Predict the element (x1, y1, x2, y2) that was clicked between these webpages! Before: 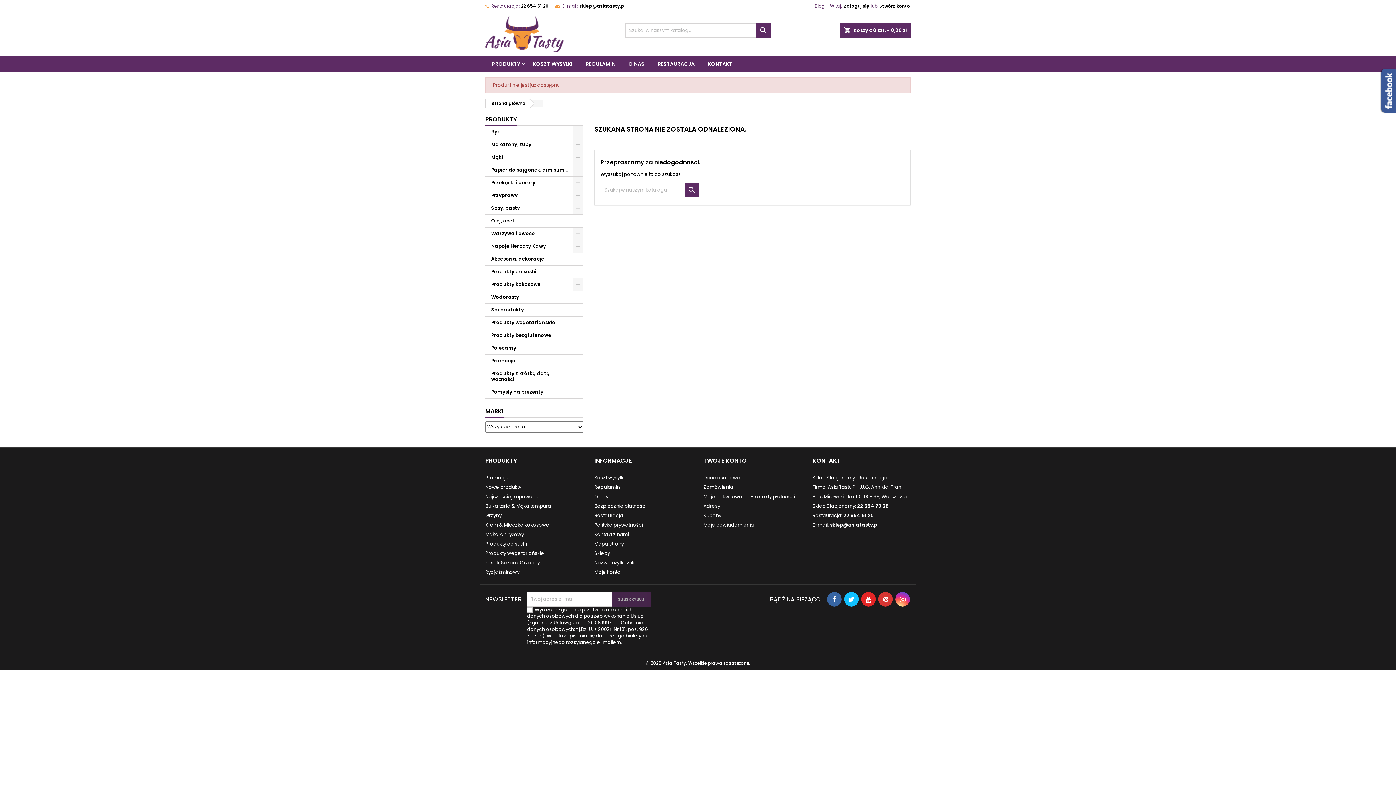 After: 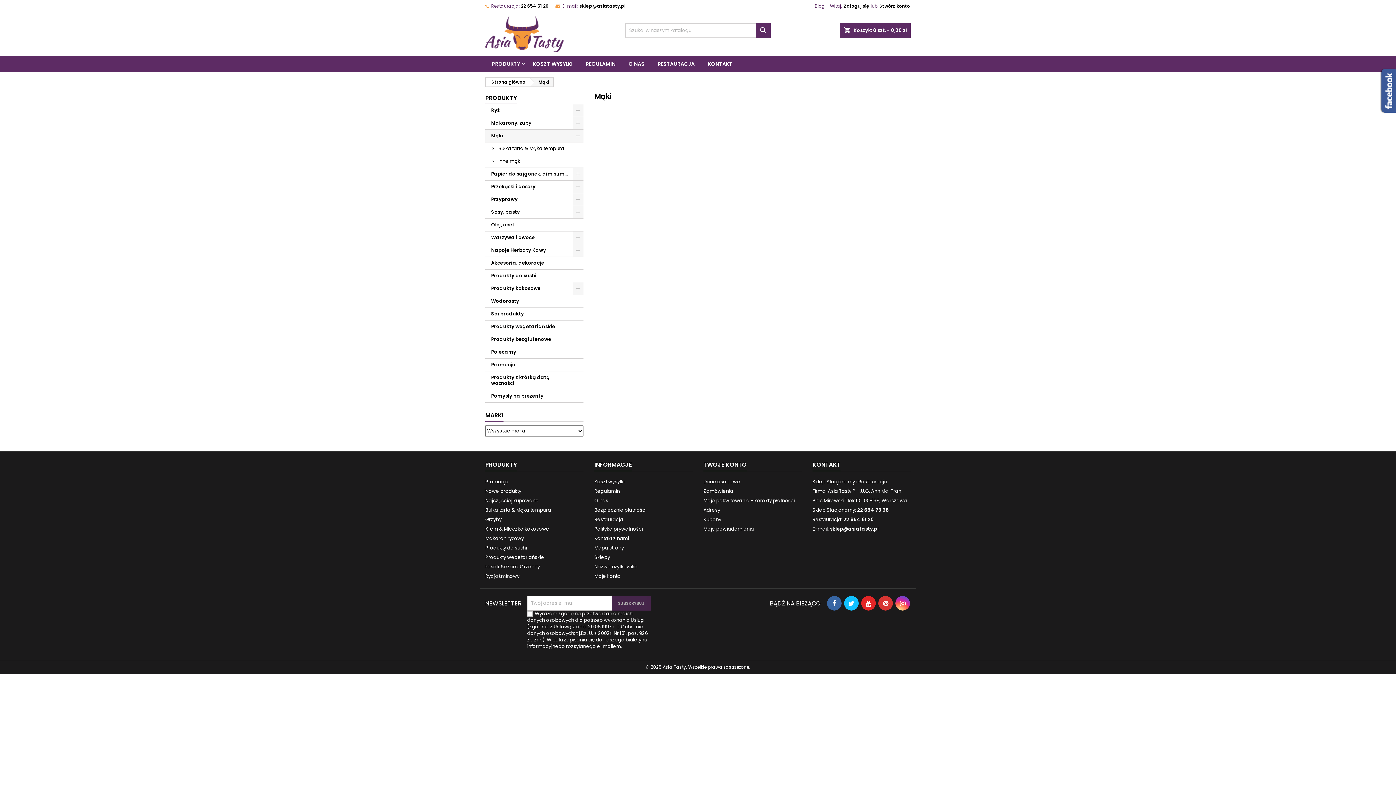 Action: label: Mąki bbox: (485, 151, 583, 164)